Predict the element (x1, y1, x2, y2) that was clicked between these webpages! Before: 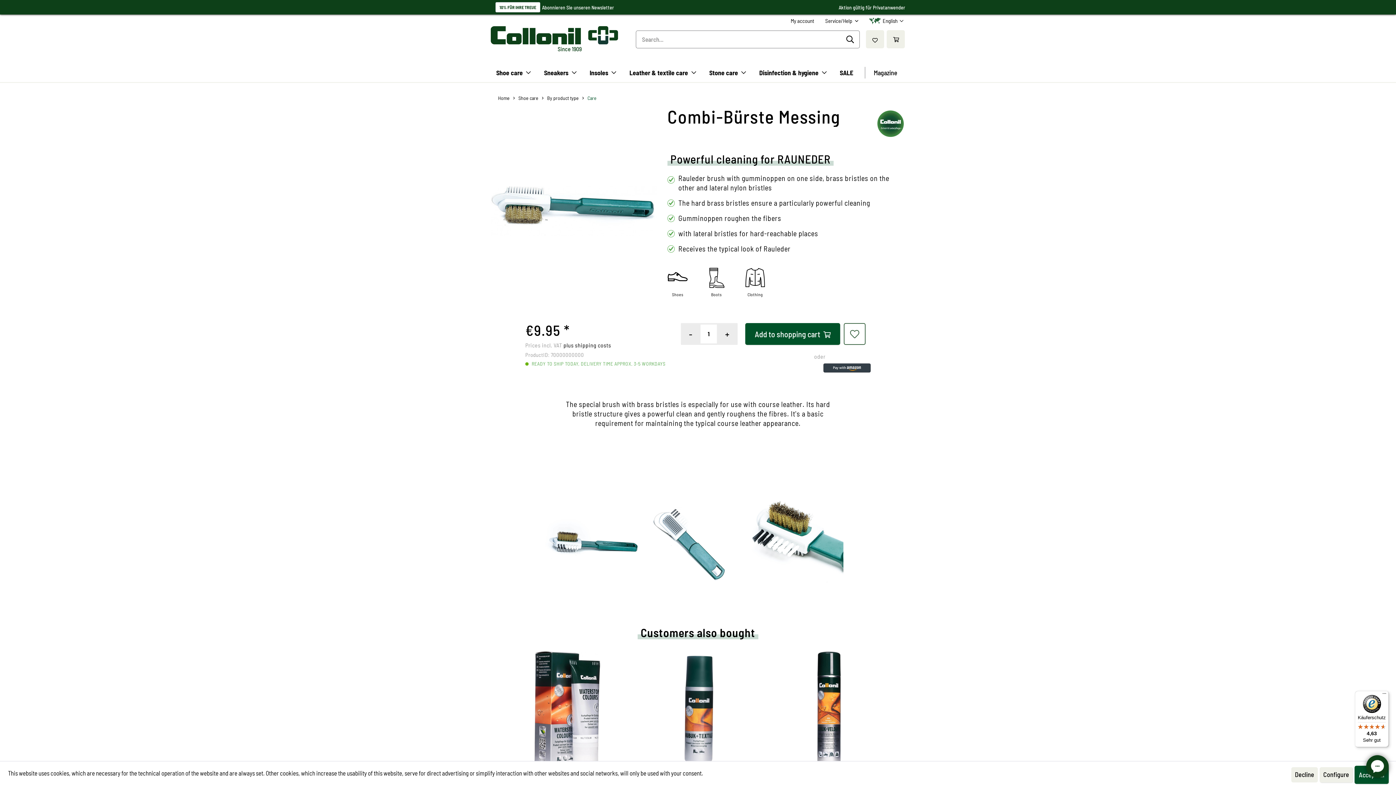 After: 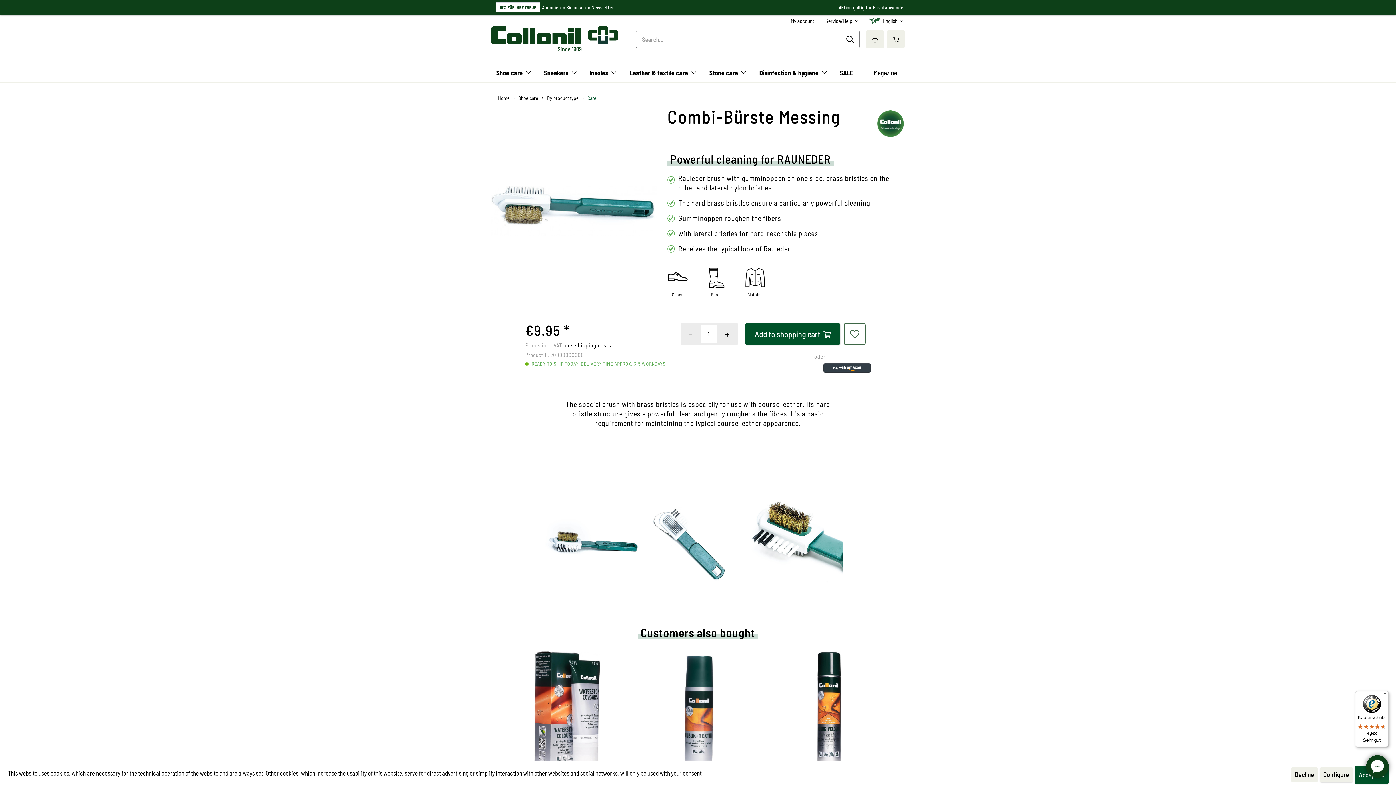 Action: label: Käuferschutz

4,63

Sehr gut bbox: (1355, 691, 1389, 747)